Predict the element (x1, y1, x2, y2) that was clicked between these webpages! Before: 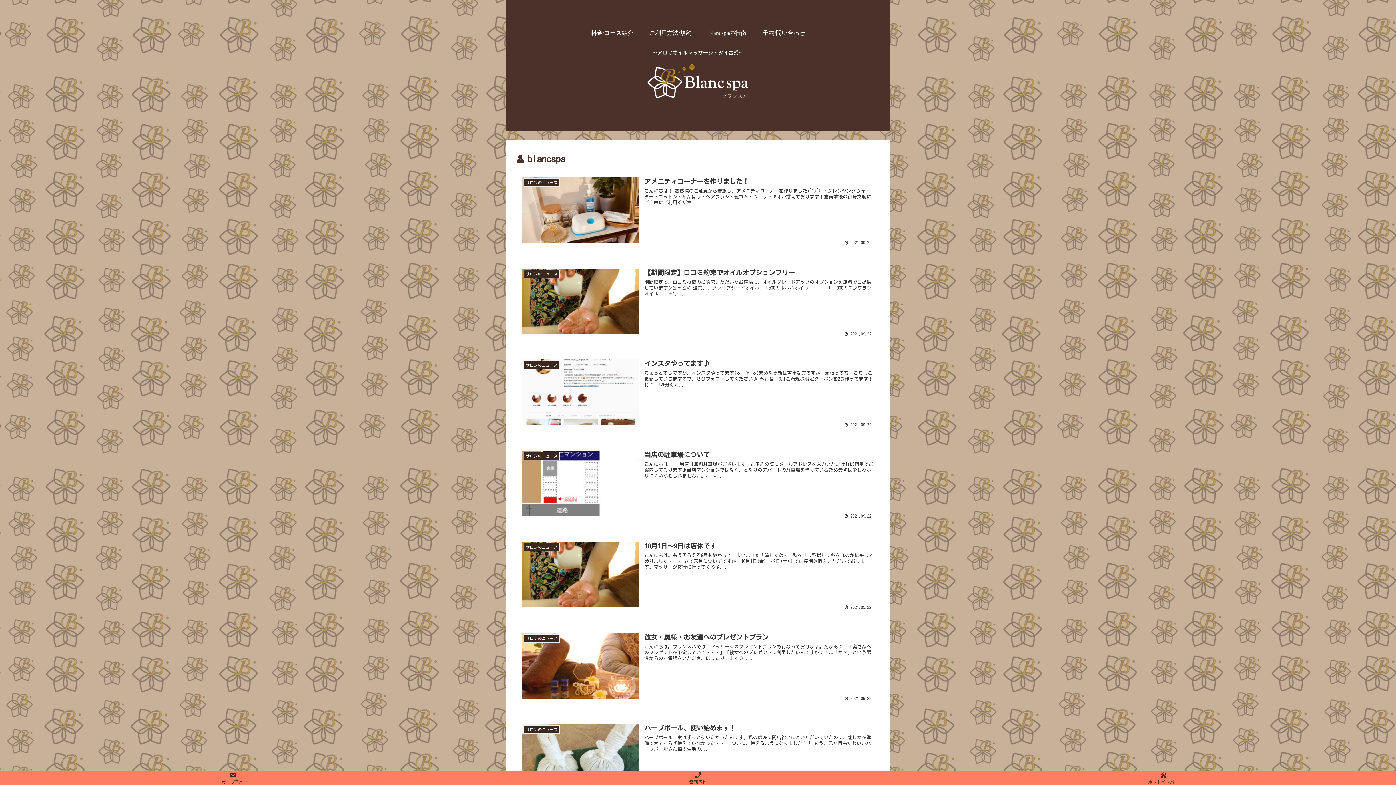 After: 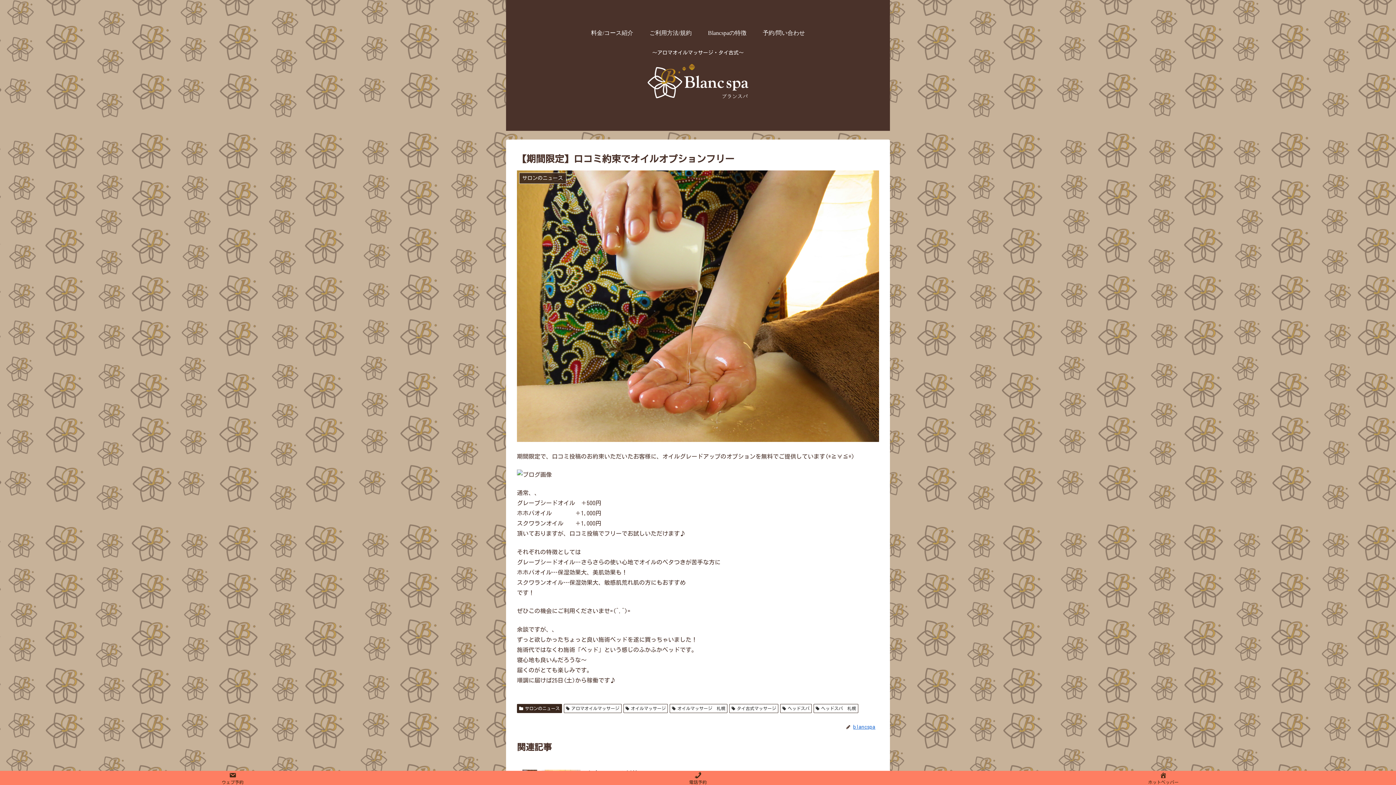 Action: label: サロンのニュース
【期間限定】口コミ約束でオイルオプションフリー
期間限定で、口コミ投稿のお約束いただいたお客様に、オイルグレードアップのオプションを無料でご提供しています(*≧∀≦*) 通常、、グレープシードオイル　＋500円ホホバオイル　　　　＋1,000円スクワランオイル　　＋1,0...
 2021.09.22 bbox: (517, 262, 879, 342)